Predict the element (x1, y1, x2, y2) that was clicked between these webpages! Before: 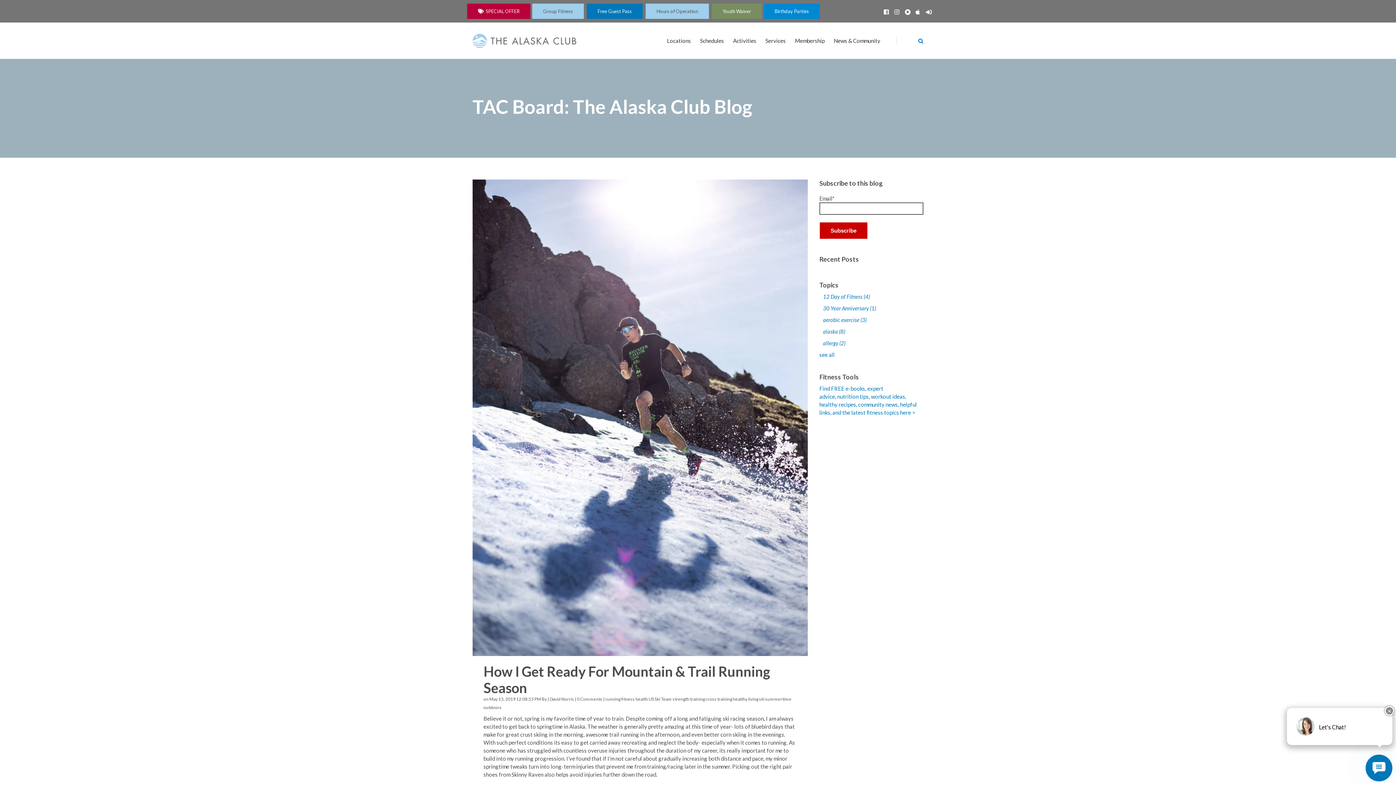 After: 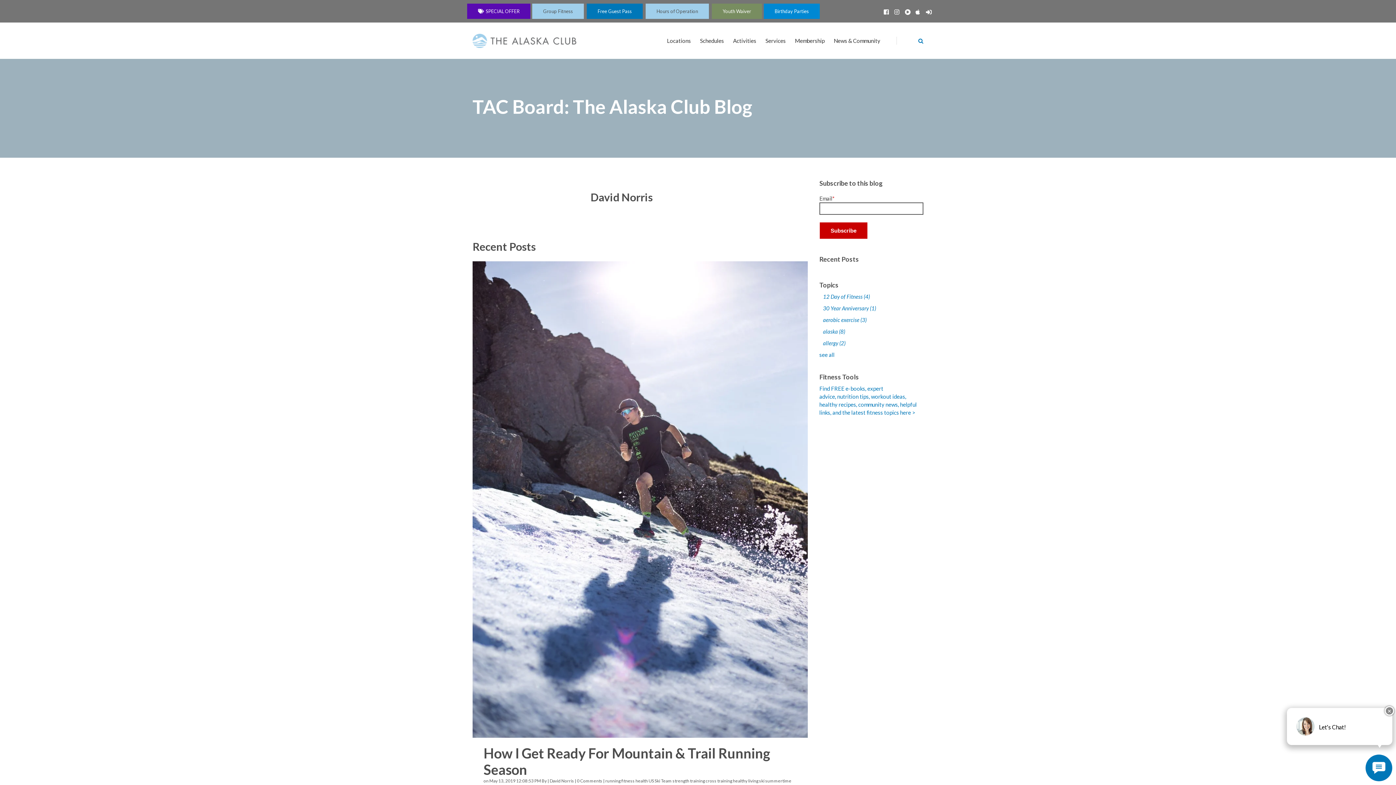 Action: bbox: (549, 696, 574, 702) label: David Norris